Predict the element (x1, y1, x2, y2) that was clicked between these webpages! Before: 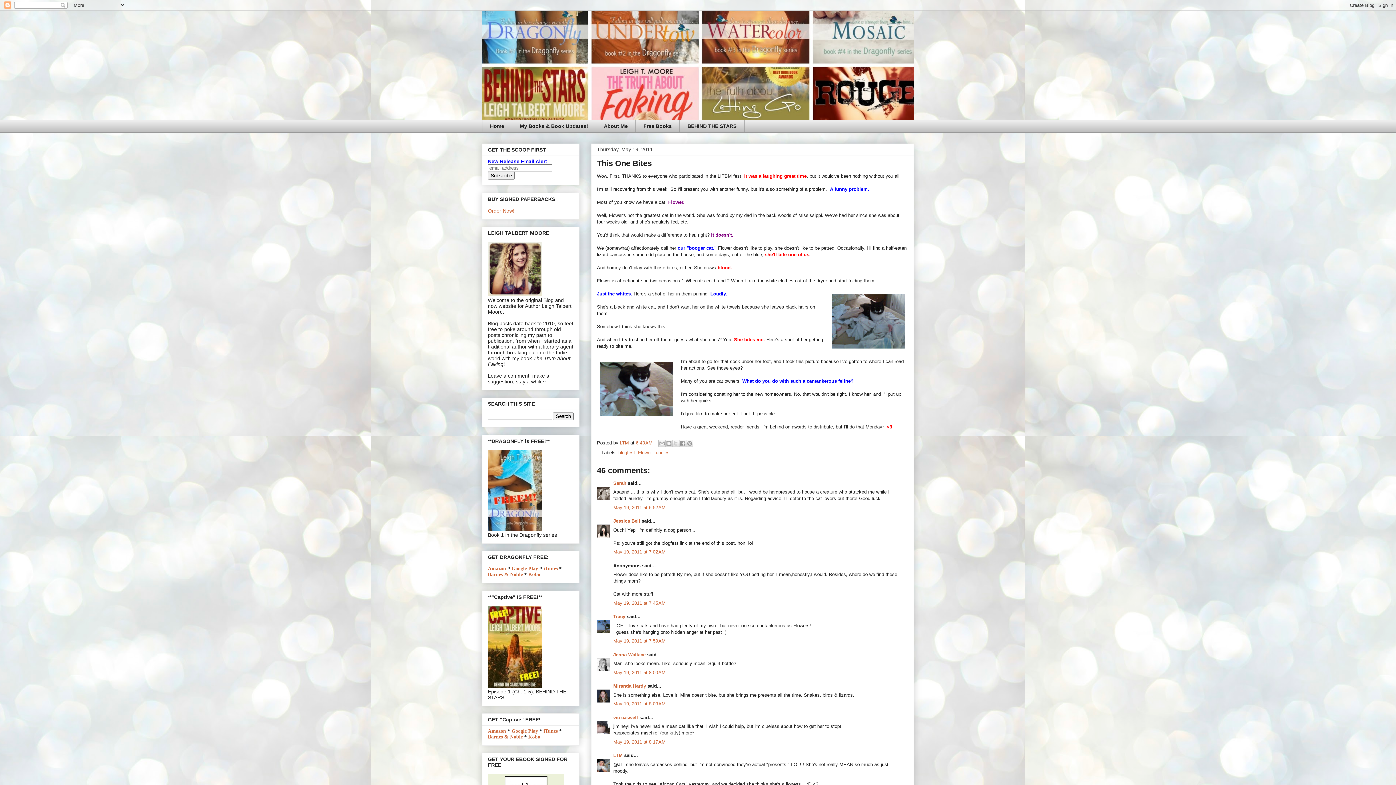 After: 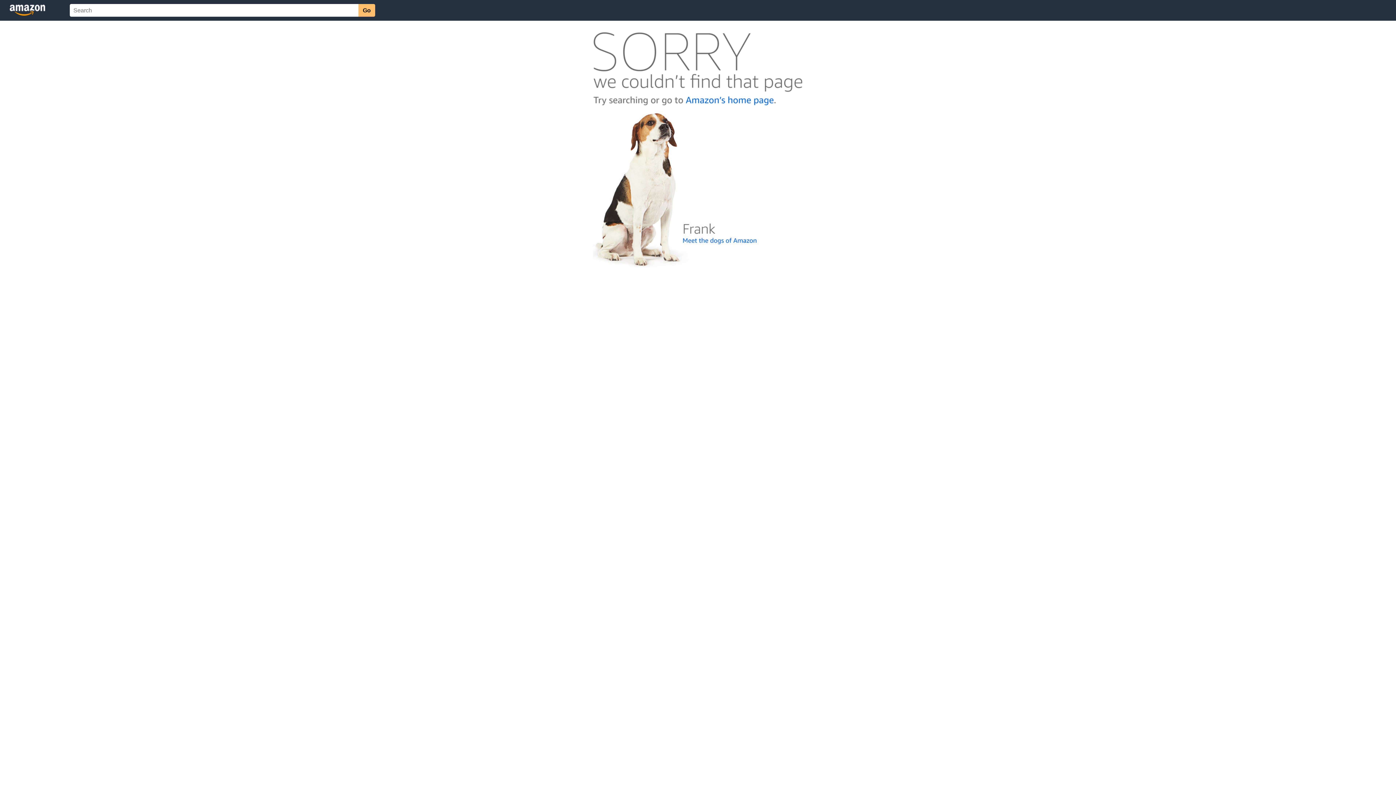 Action: label: Amazon bbox: (488, 728, 506, 734)